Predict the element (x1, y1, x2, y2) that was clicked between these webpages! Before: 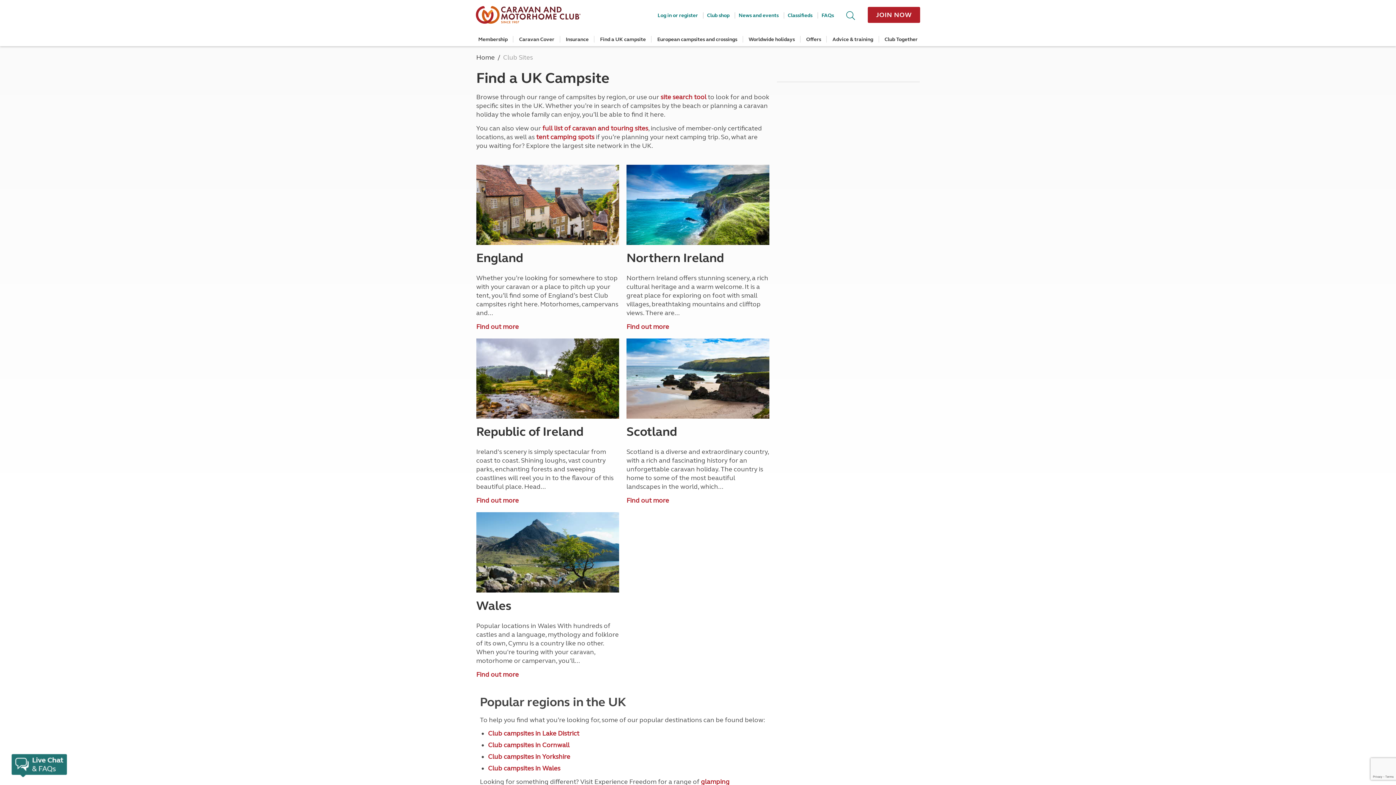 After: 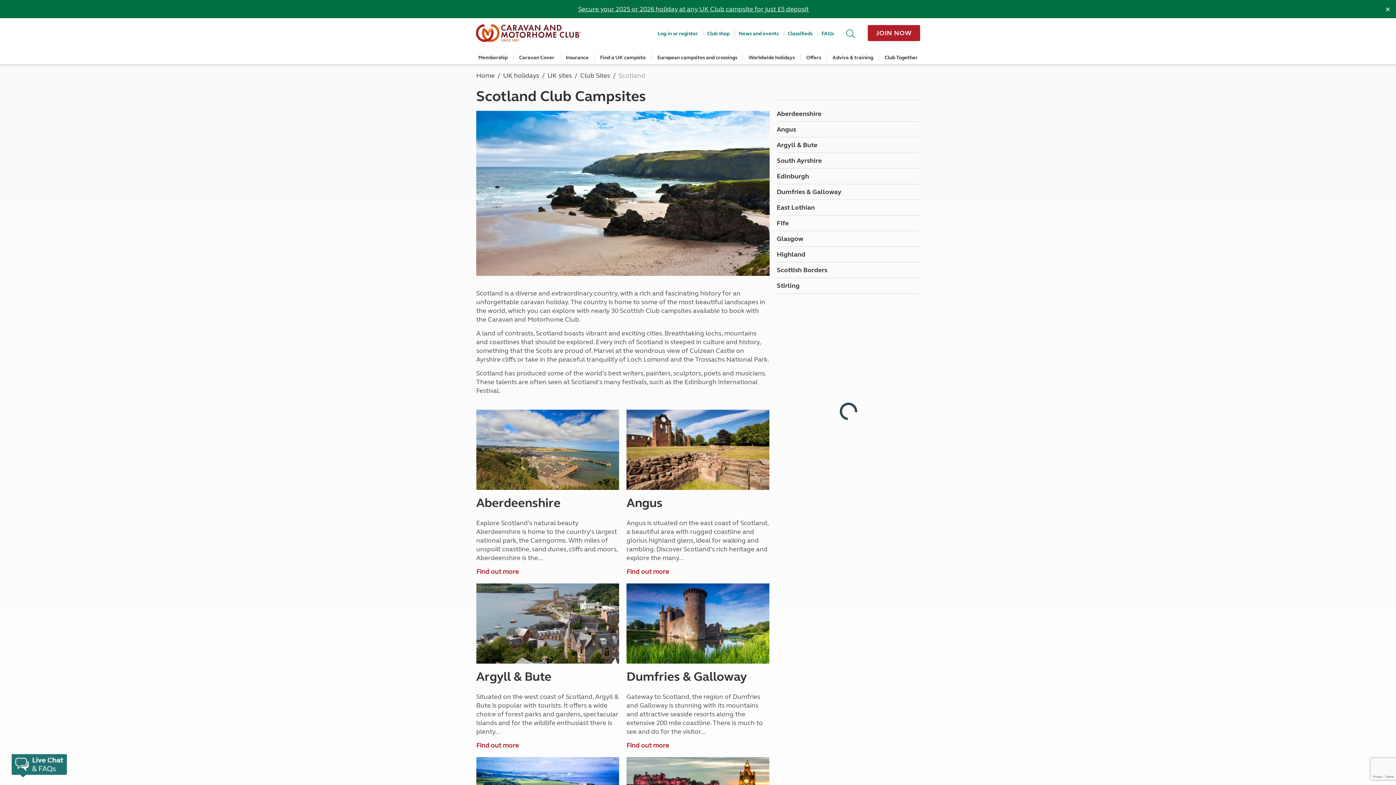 Action: label: Scotland bbox: (626, 424, 677, 439)